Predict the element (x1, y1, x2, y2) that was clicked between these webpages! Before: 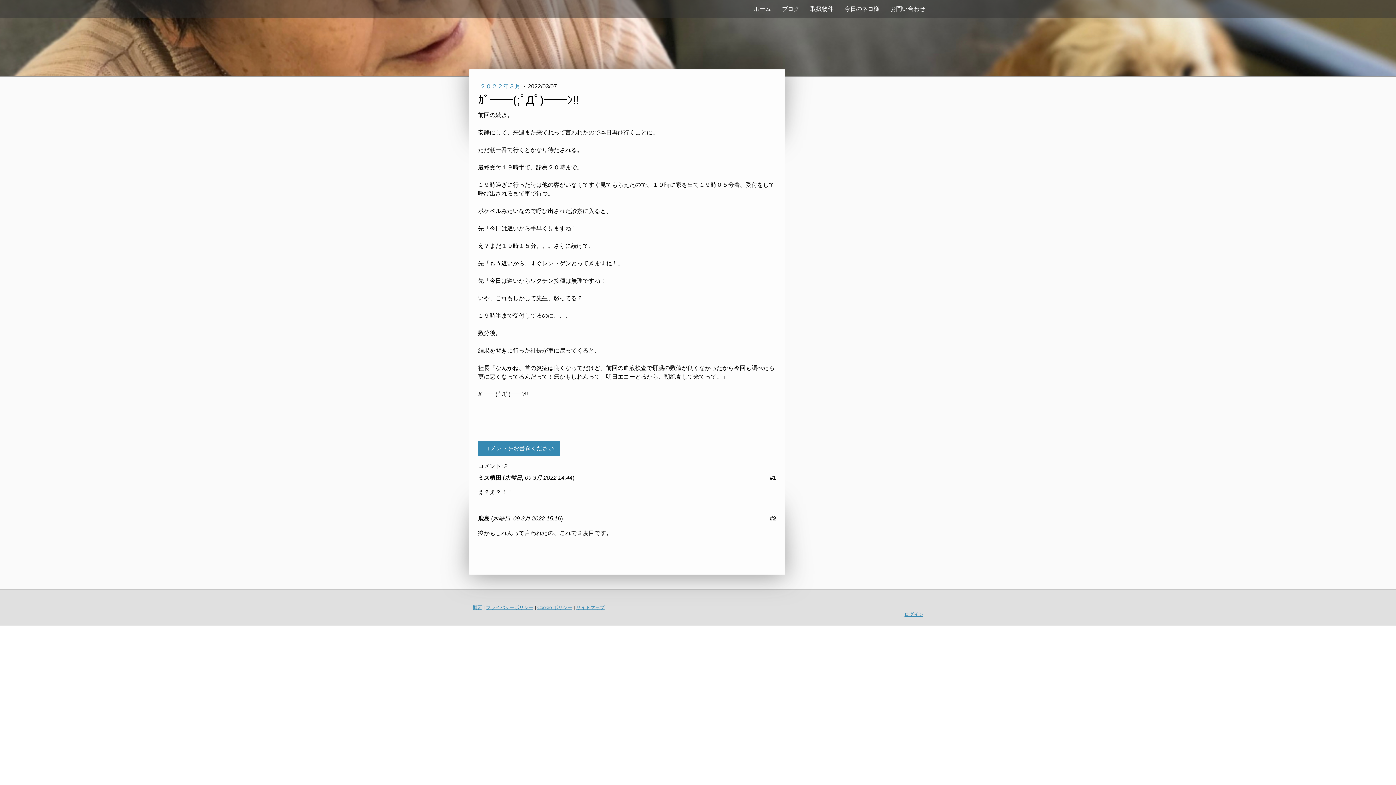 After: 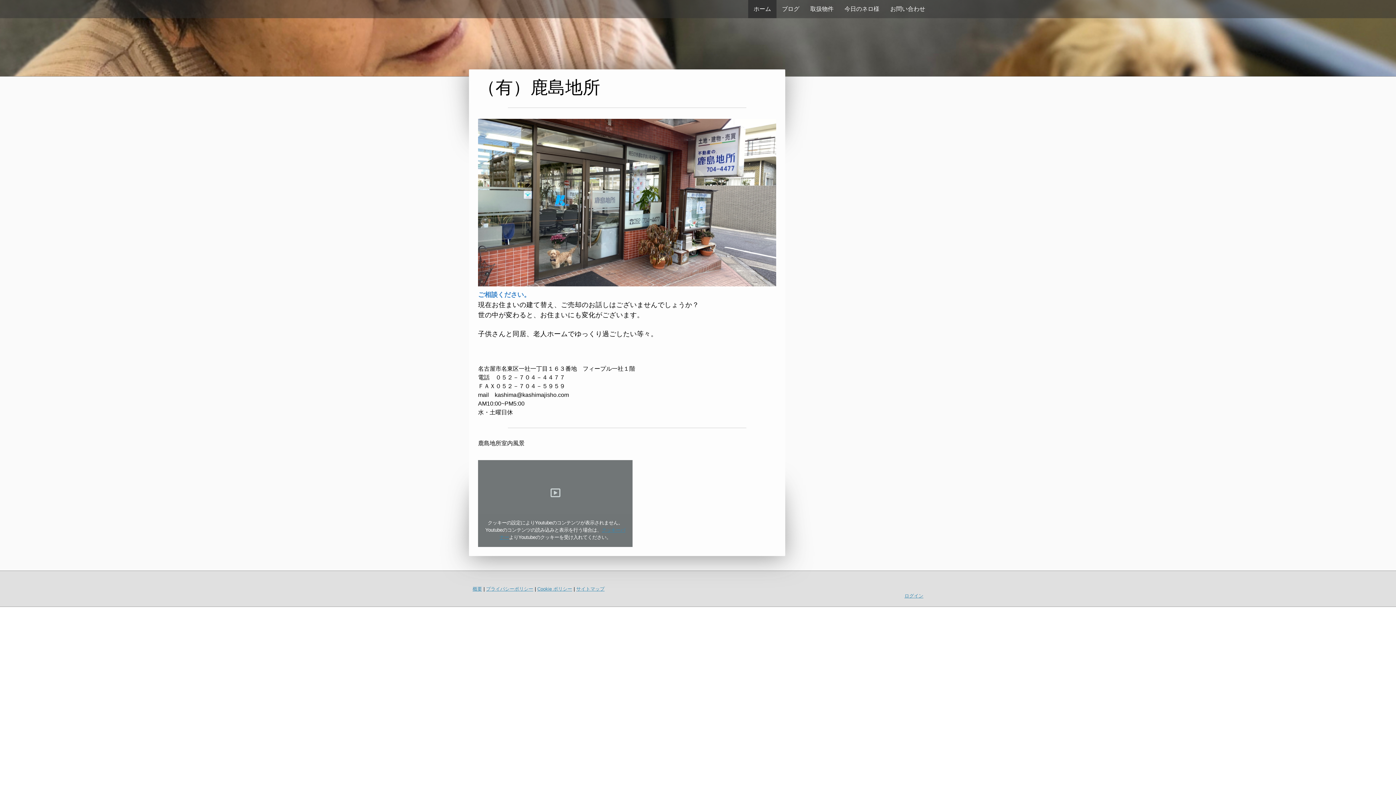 Action: label: ホーム bbox: (748, 0, 776, 18)